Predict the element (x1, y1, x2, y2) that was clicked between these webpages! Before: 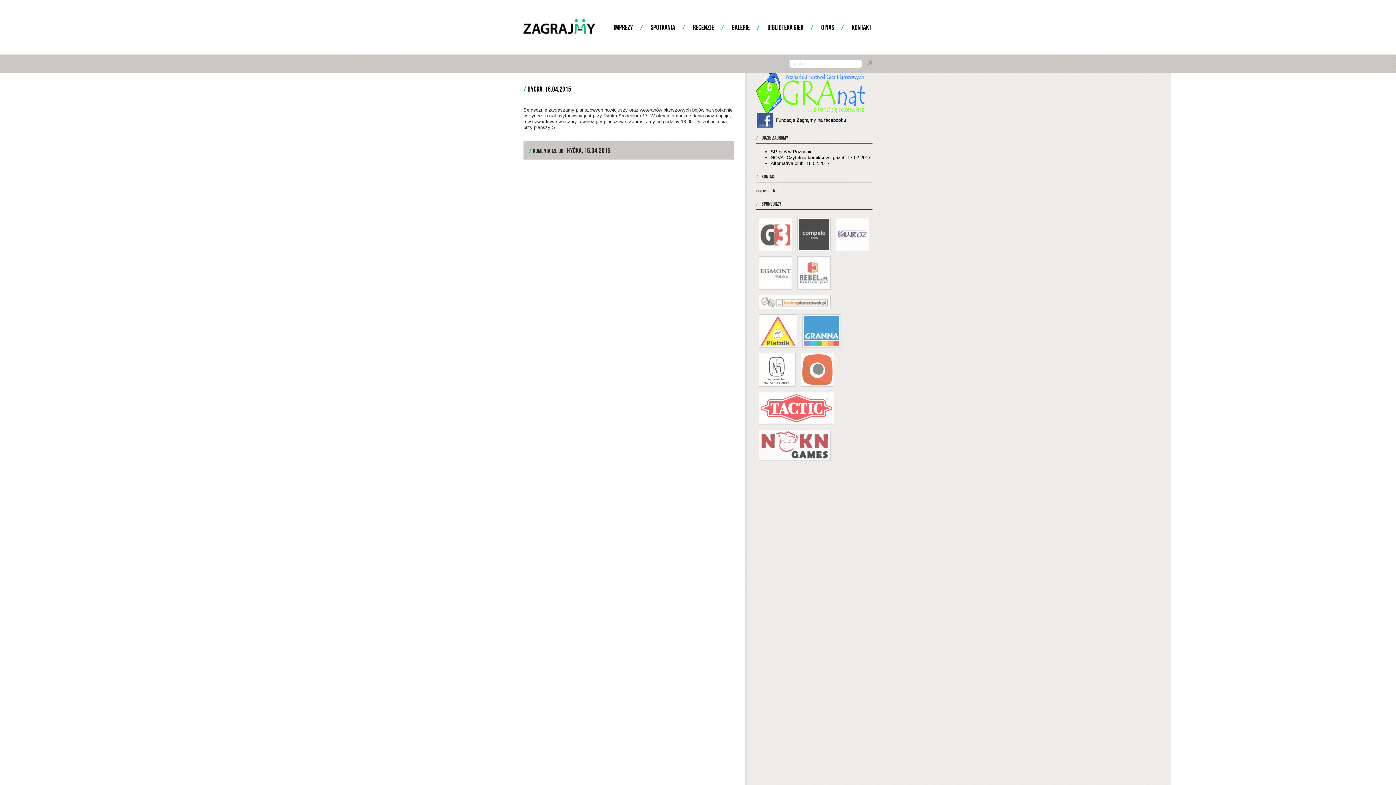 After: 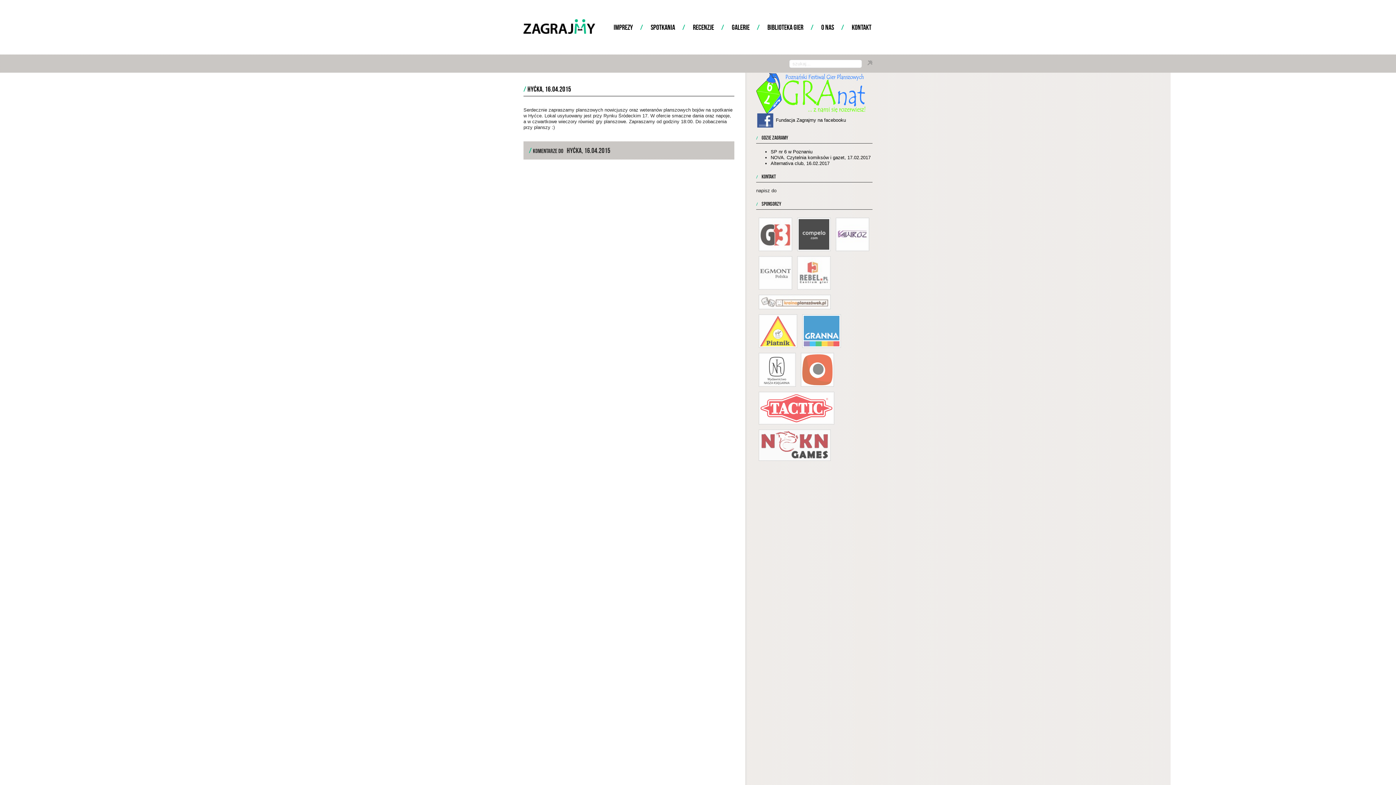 Action: bbox: (527, 85, 571, 94) label: HYĆKA, 16.04.2015